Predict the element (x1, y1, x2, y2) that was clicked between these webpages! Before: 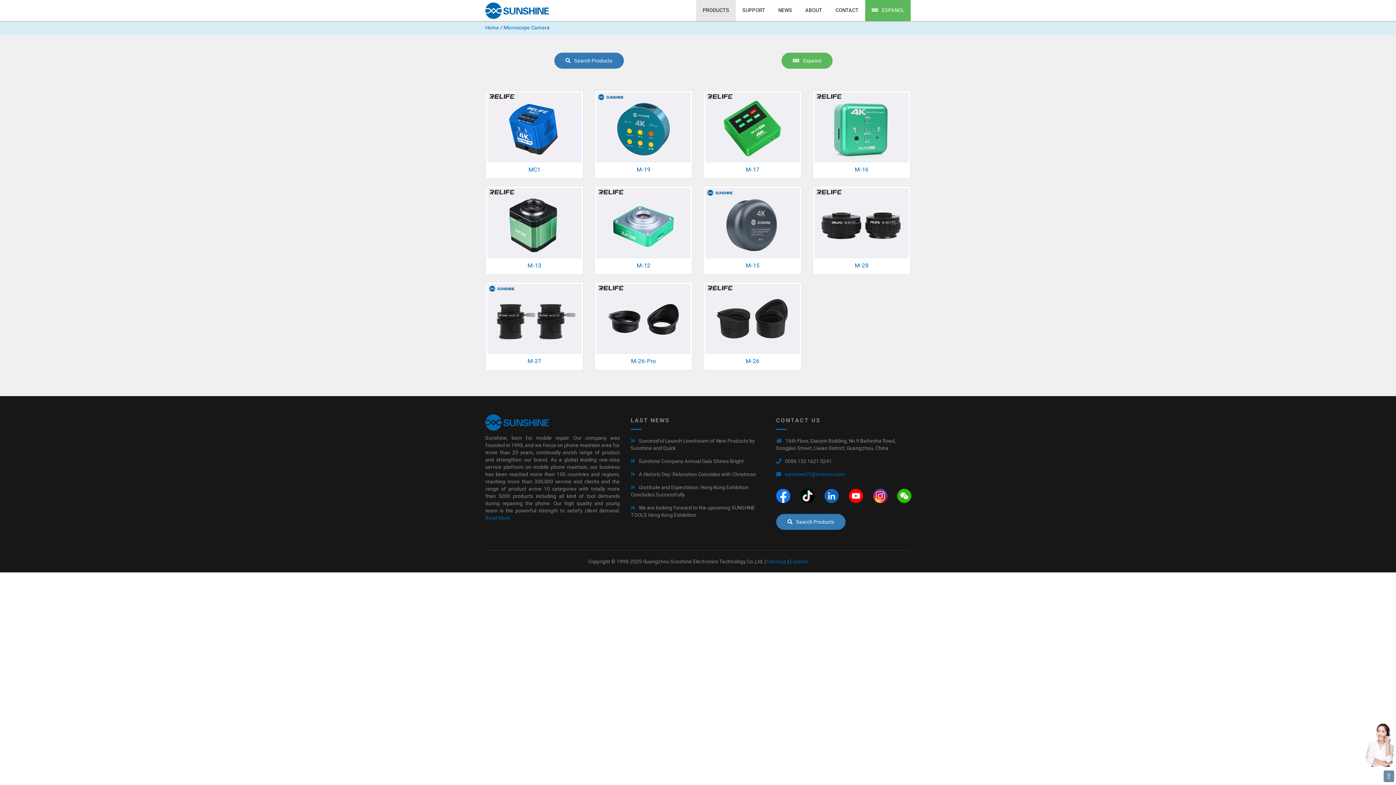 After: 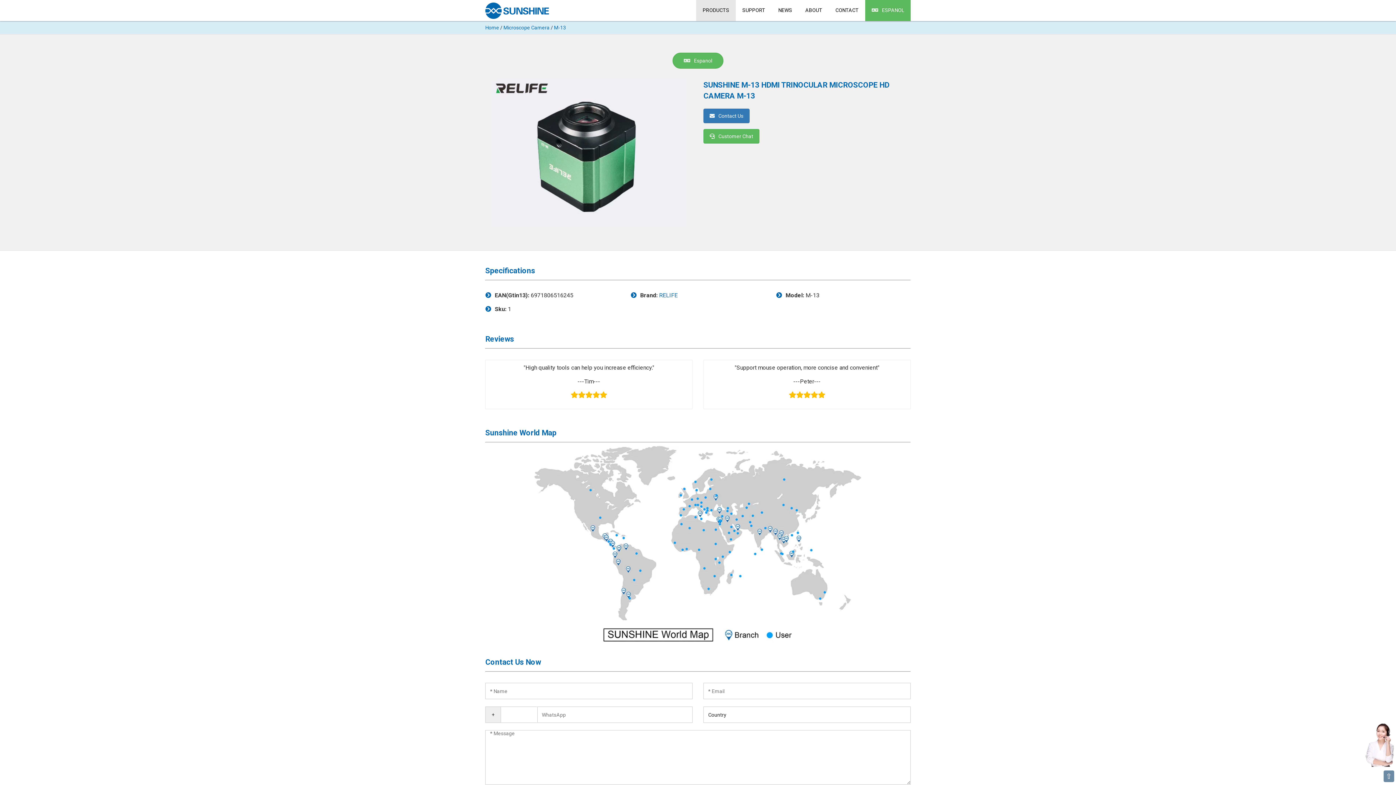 Action: label: M-13 bbox: (527, 262, 541, 268)